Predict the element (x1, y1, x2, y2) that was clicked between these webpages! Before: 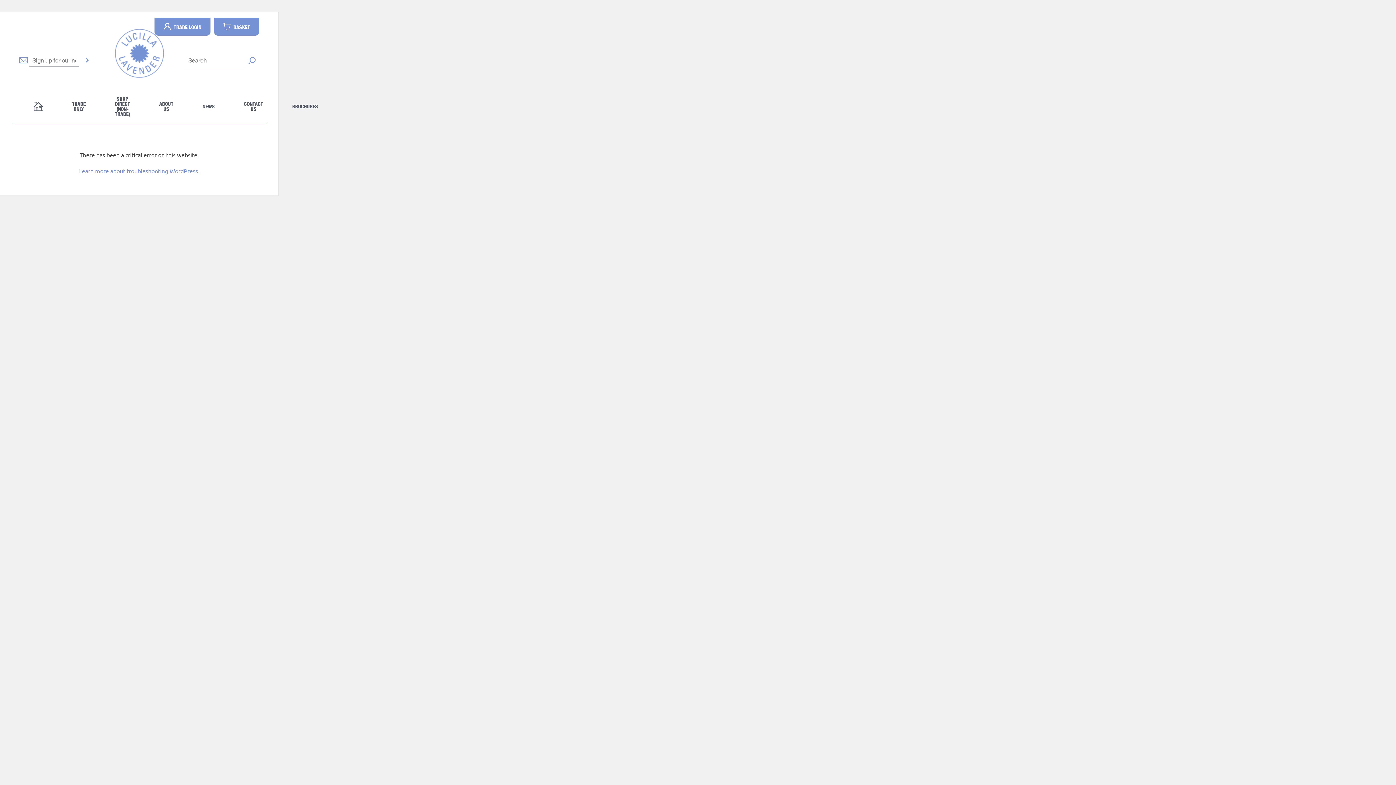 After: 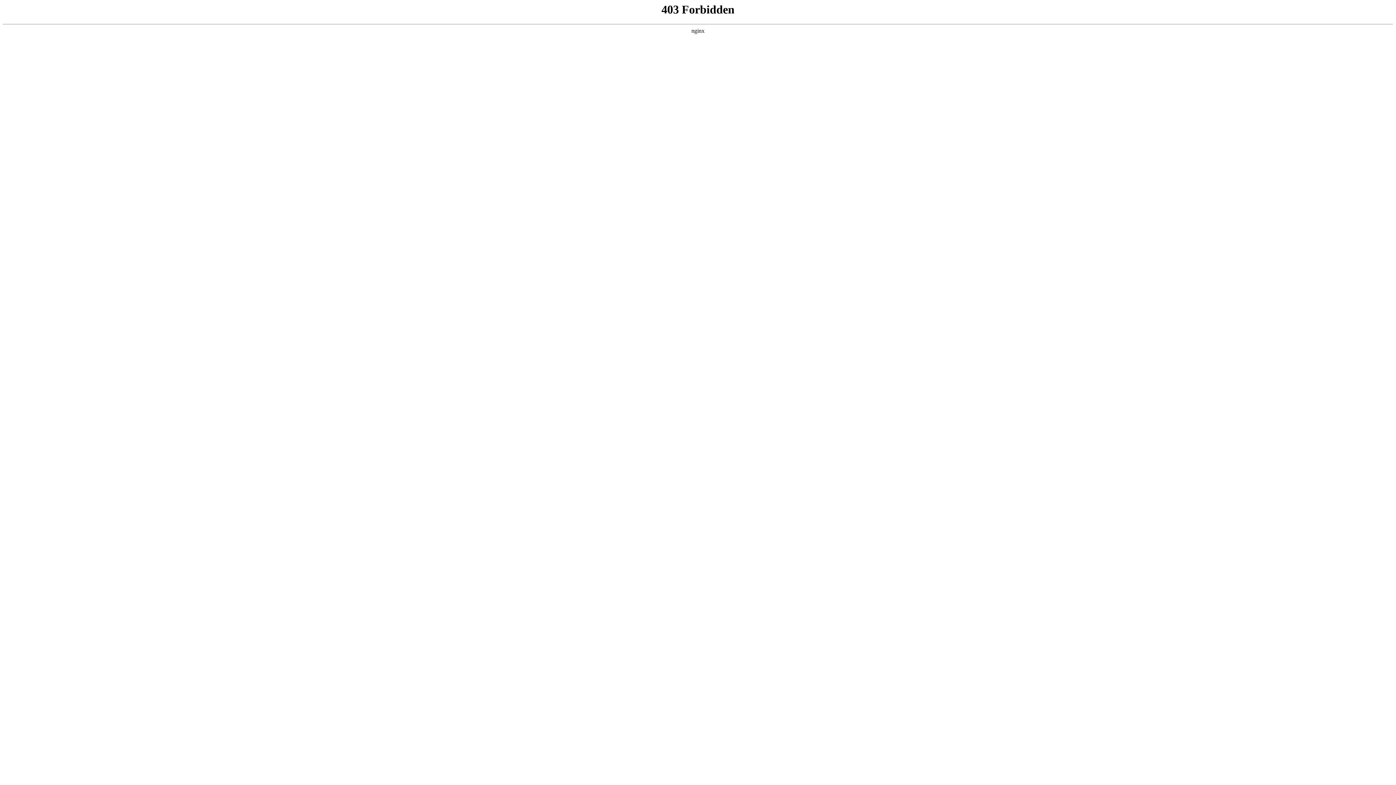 Action: label: Learn more about troubleshooting WordPress. bbox: (79, 167, 199, 174)